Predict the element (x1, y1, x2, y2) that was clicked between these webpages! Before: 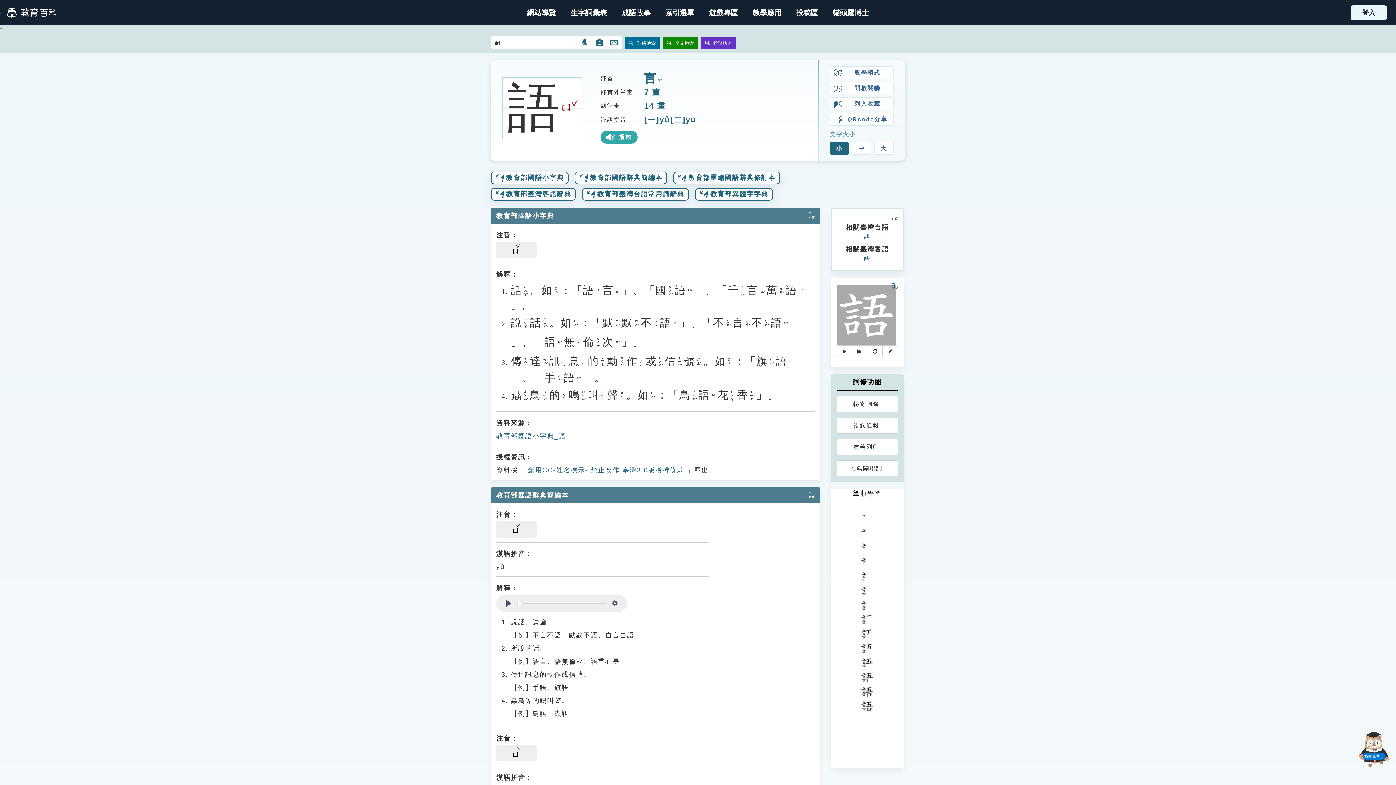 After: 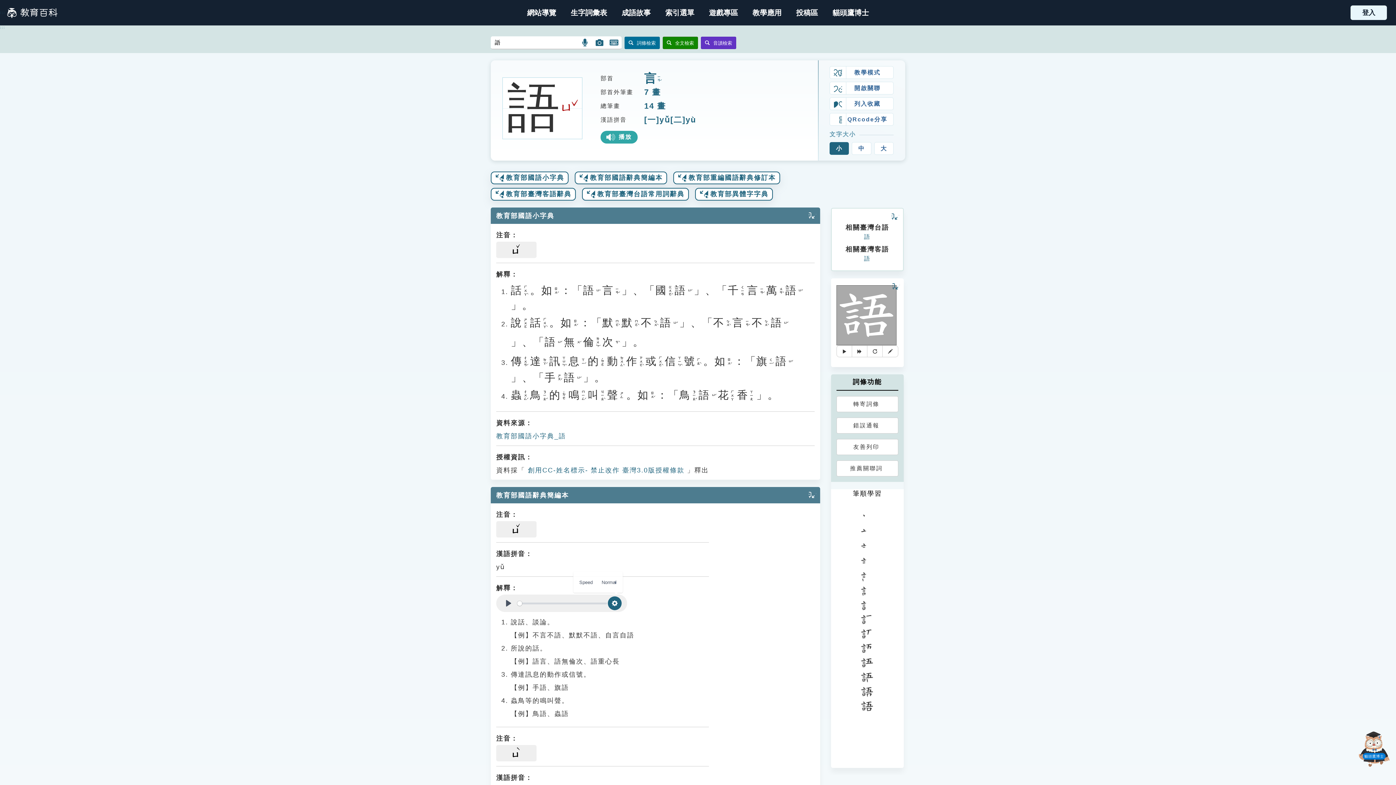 Action: label: Settings bbox: (608, 596, 621, 610)